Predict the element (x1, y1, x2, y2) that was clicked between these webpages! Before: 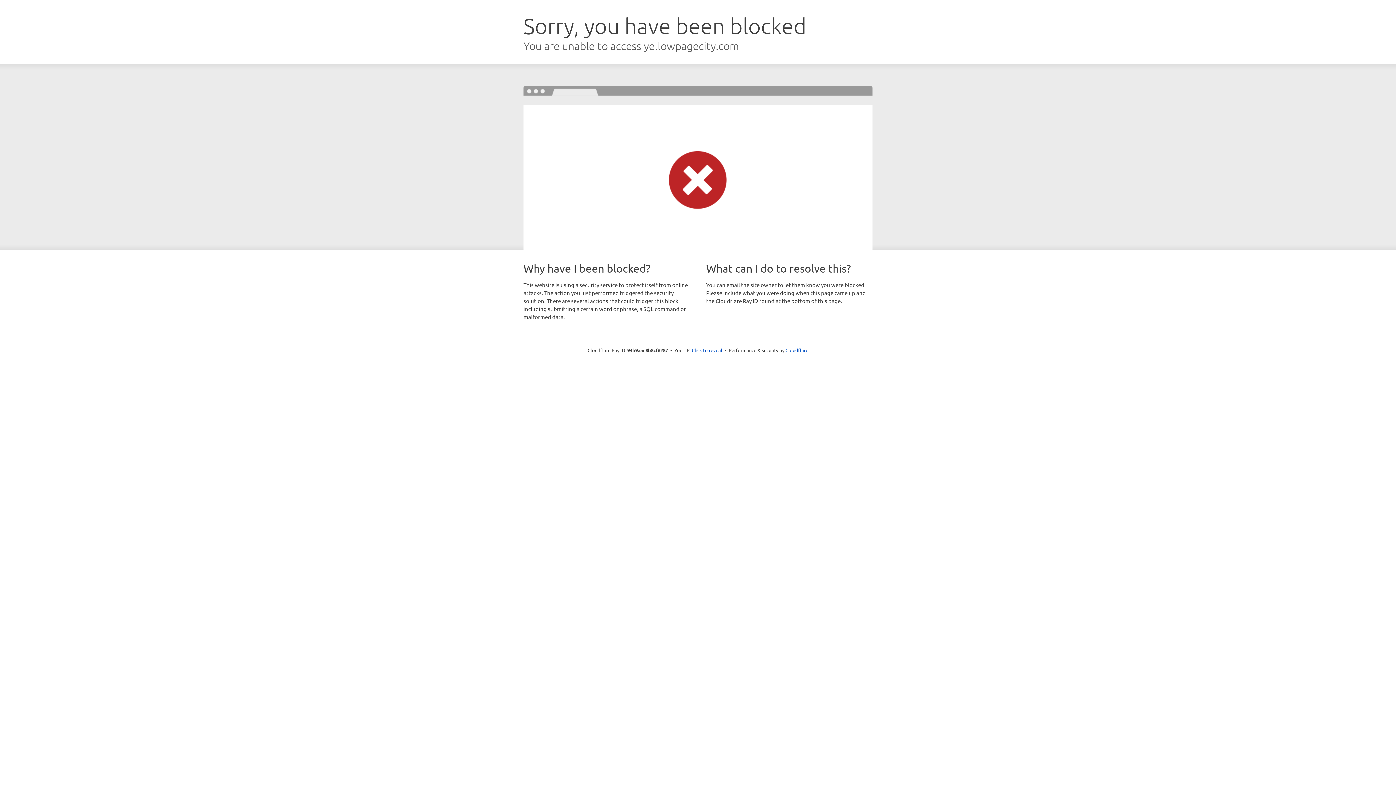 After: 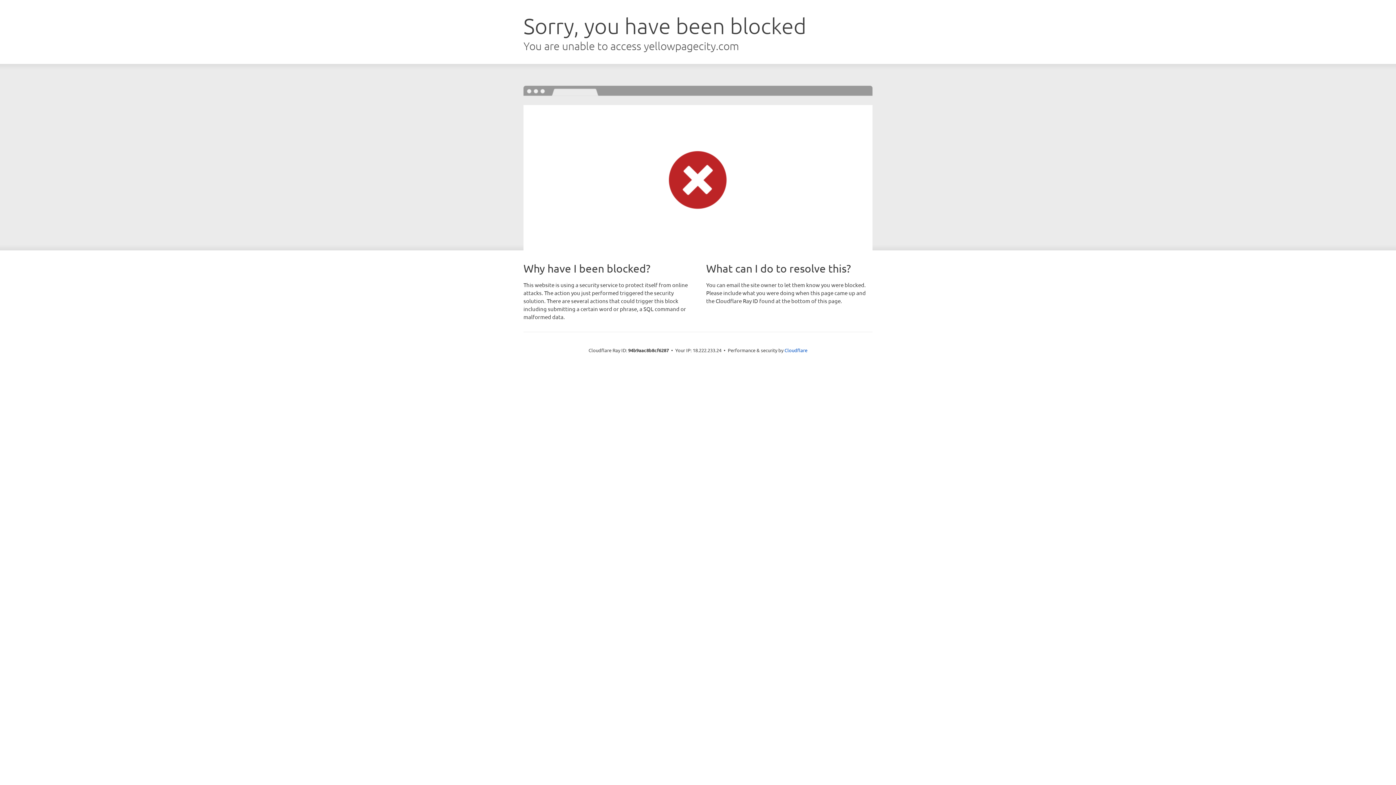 Action: label: Click to reveal bbox: (692, 346, 722, 353)